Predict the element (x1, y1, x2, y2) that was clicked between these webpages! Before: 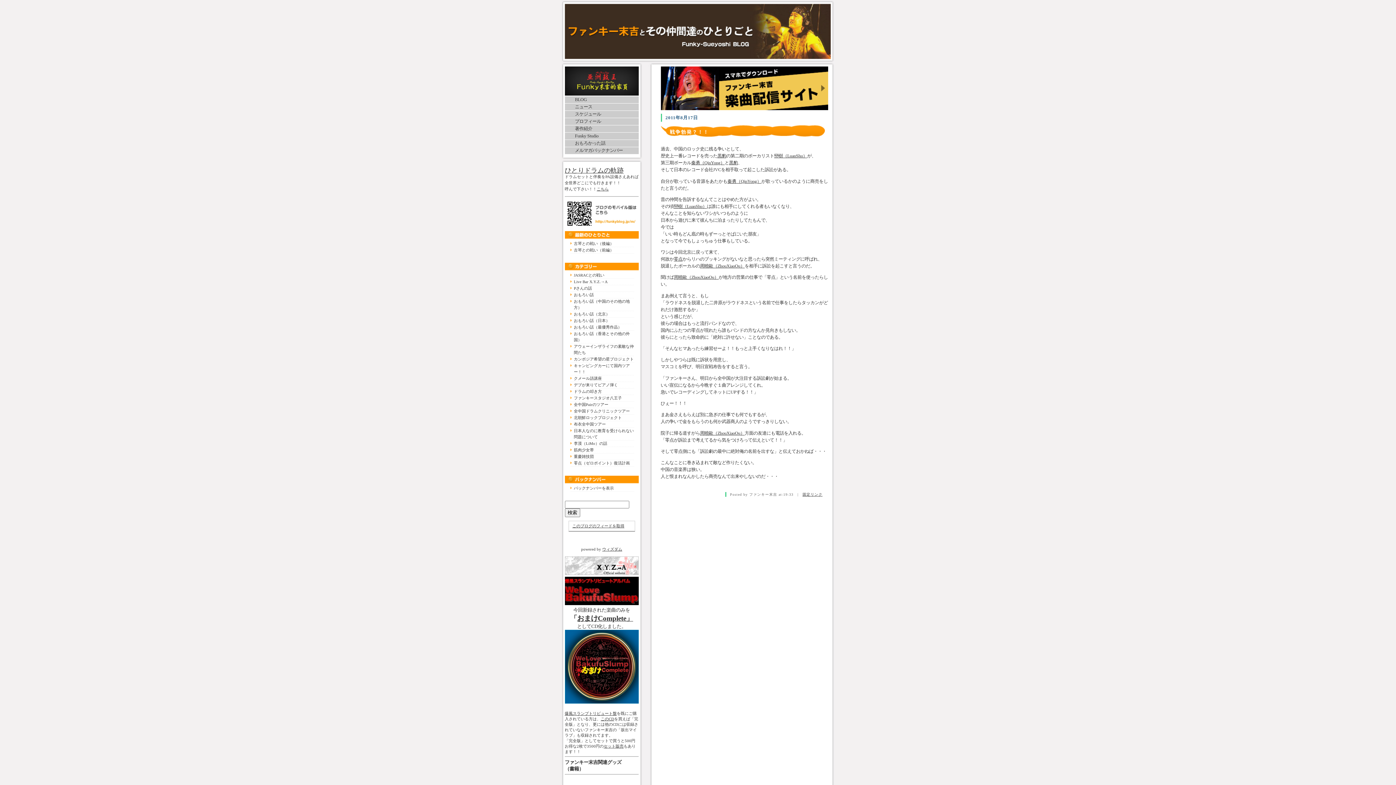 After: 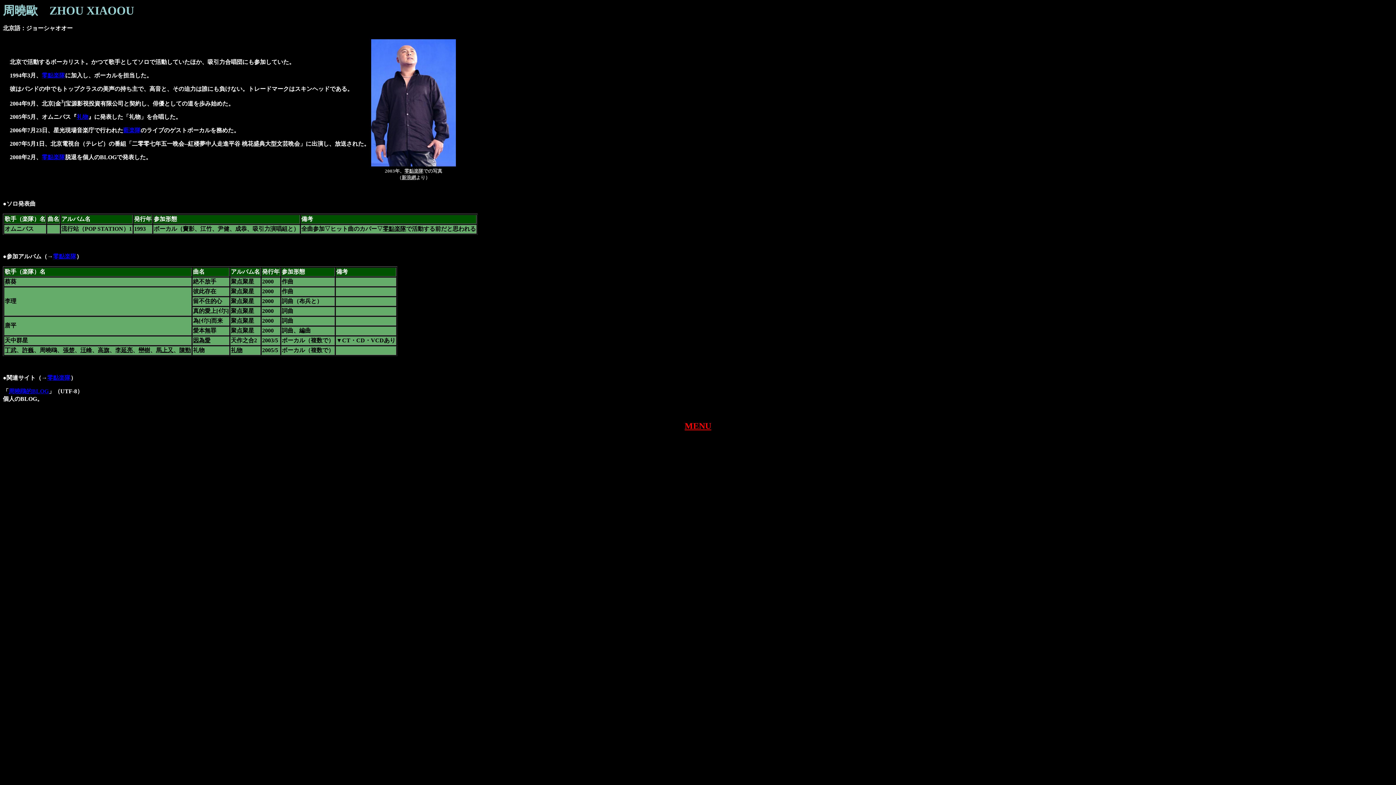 Action: label: 周曉歐（ZhouXiaoOu） bbox: (700, 263, 744, 268)